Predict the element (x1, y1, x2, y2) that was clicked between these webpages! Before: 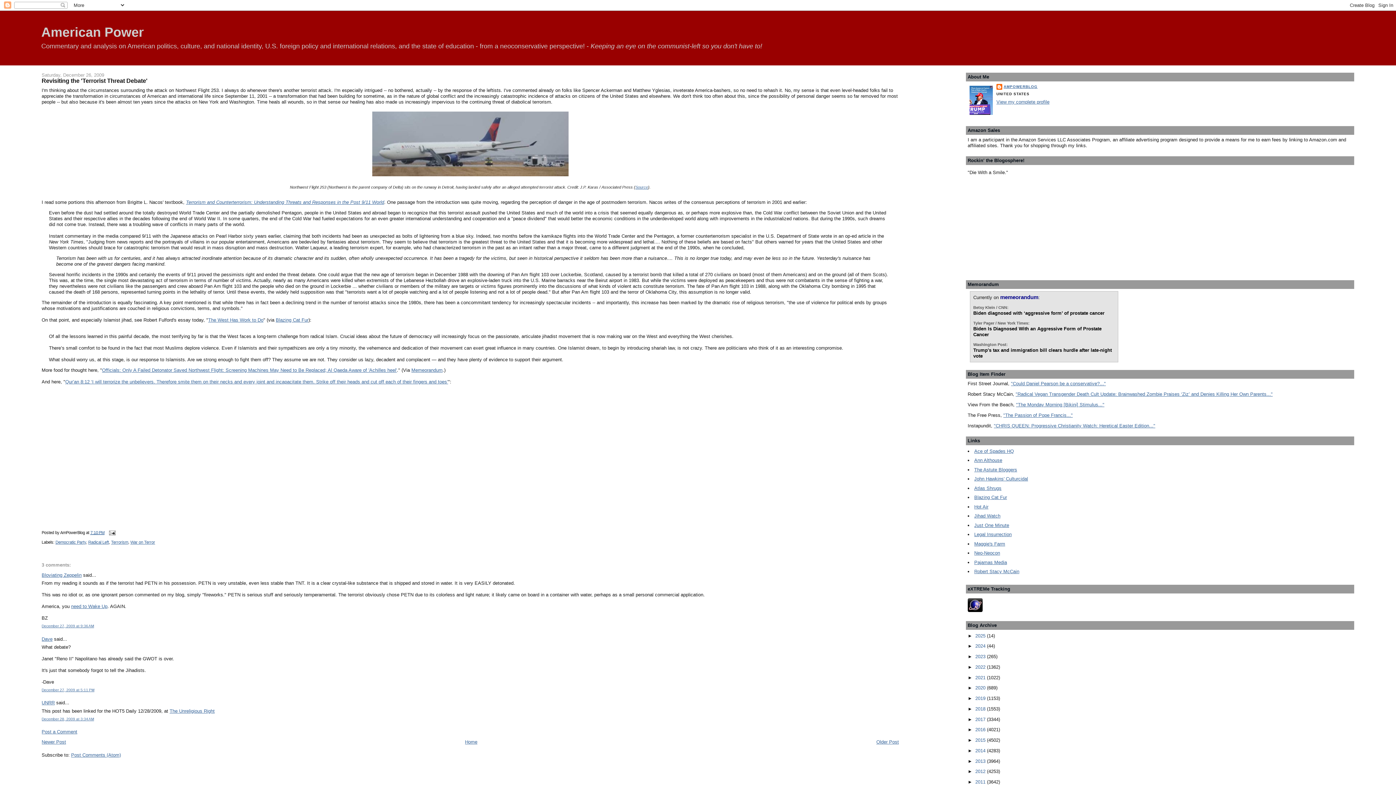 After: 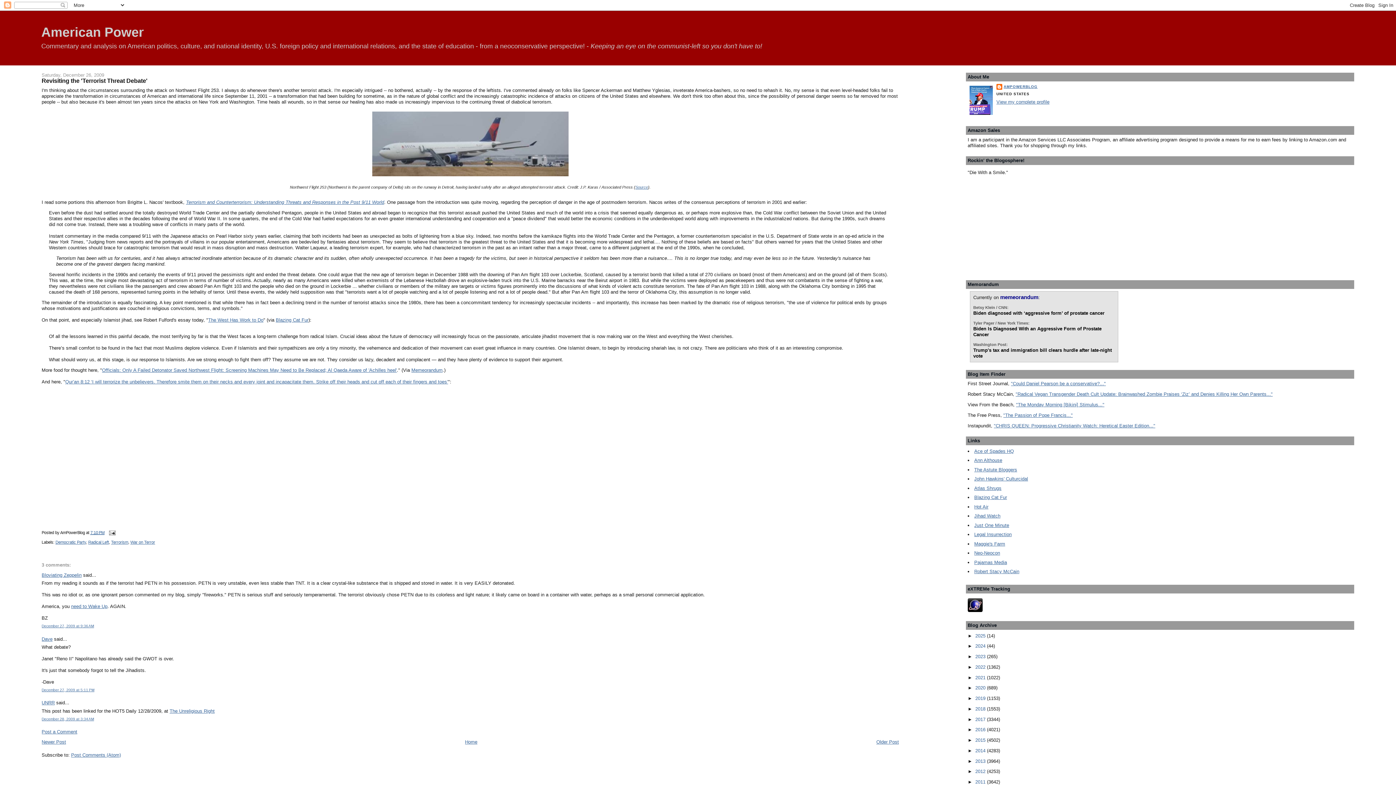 Action: bbox: (275, 317, 308, 322) label: Blazing Cat Fur